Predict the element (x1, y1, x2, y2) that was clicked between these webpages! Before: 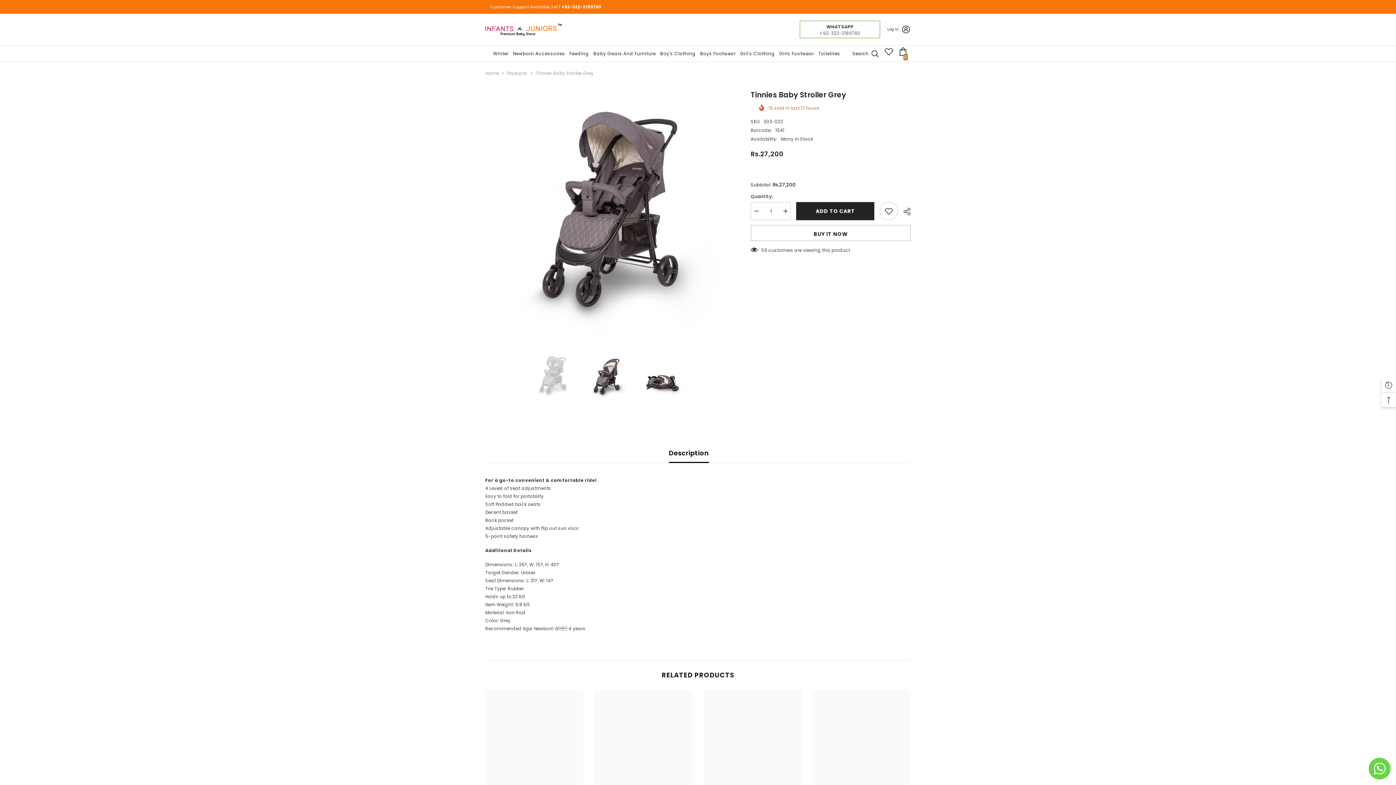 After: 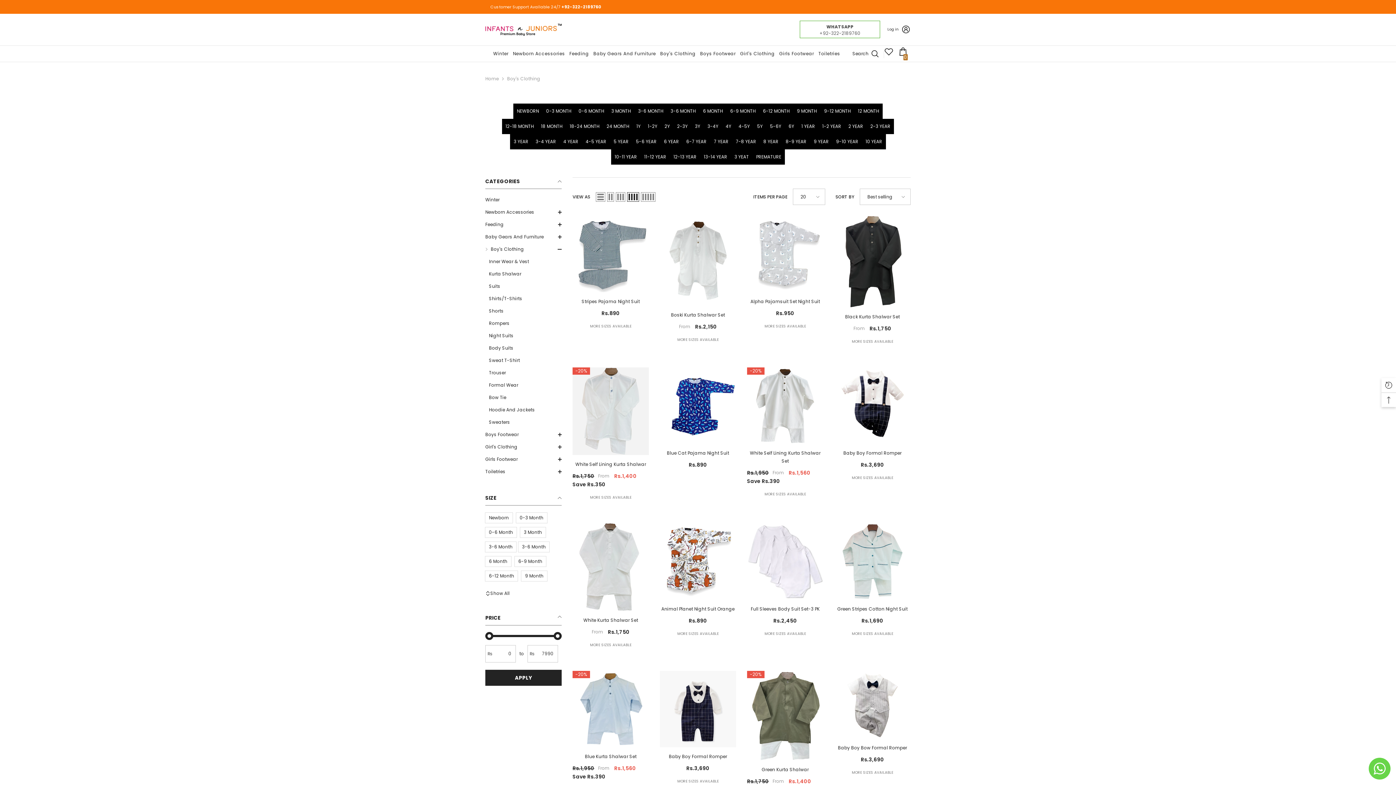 Action: label: Boy's Clothing bbox: (660, 49, 700, 61)